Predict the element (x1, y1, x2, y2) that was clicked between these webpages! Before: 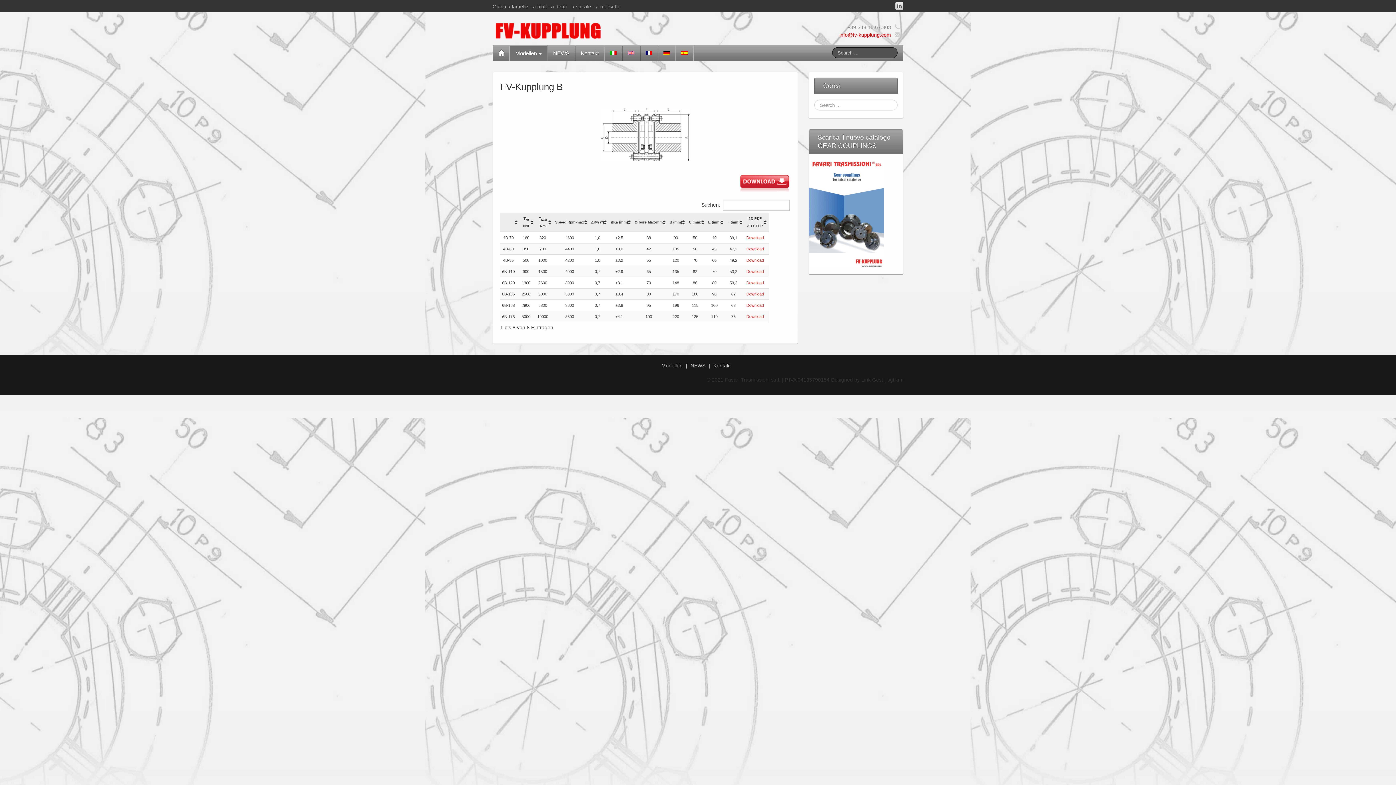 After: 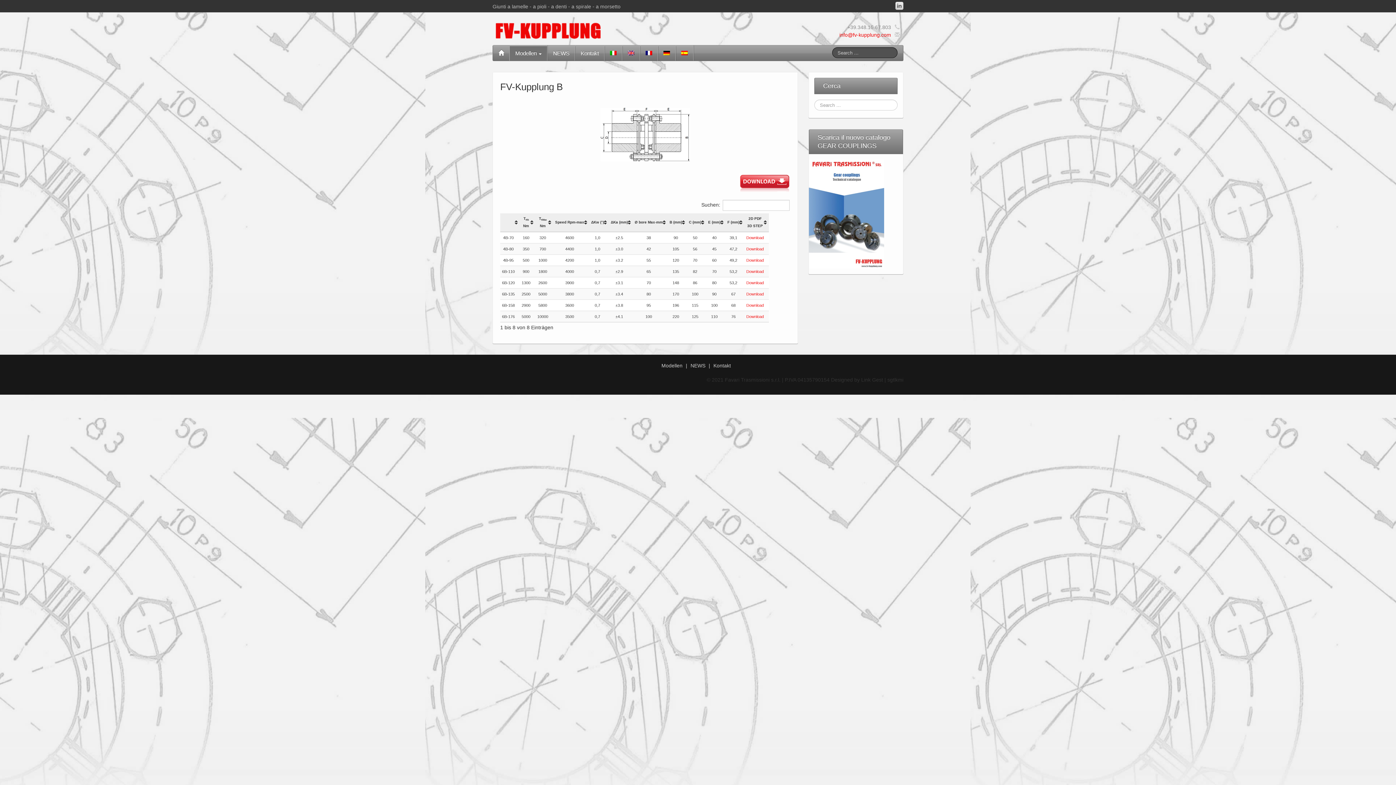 Action: bbox: (492, 27, 601, 32)